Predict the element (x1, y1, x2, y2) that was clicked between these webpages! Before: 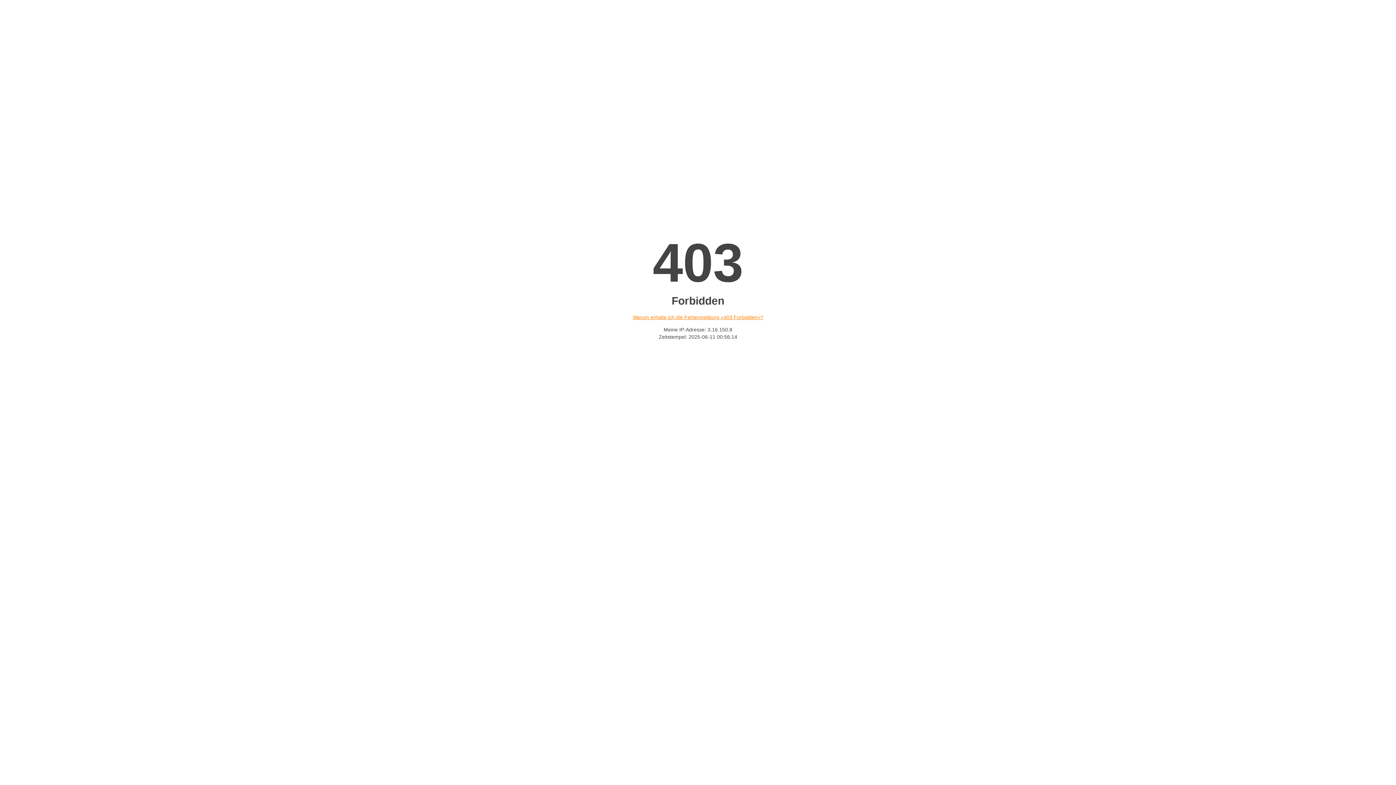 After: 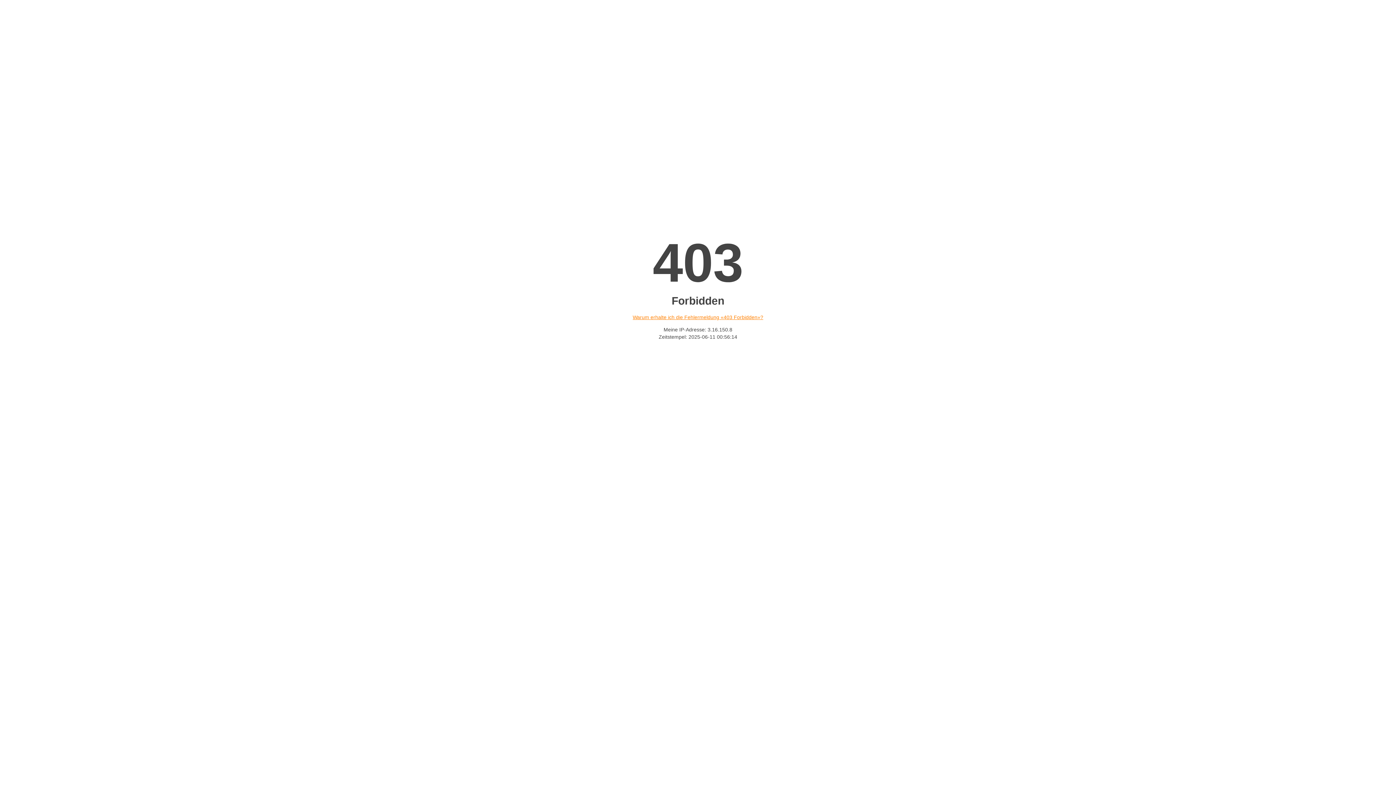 Action: label: Warum erhalte ich die Fehlermeldung «403 Forbidden»? bbox: (632, 314, 763, 320)